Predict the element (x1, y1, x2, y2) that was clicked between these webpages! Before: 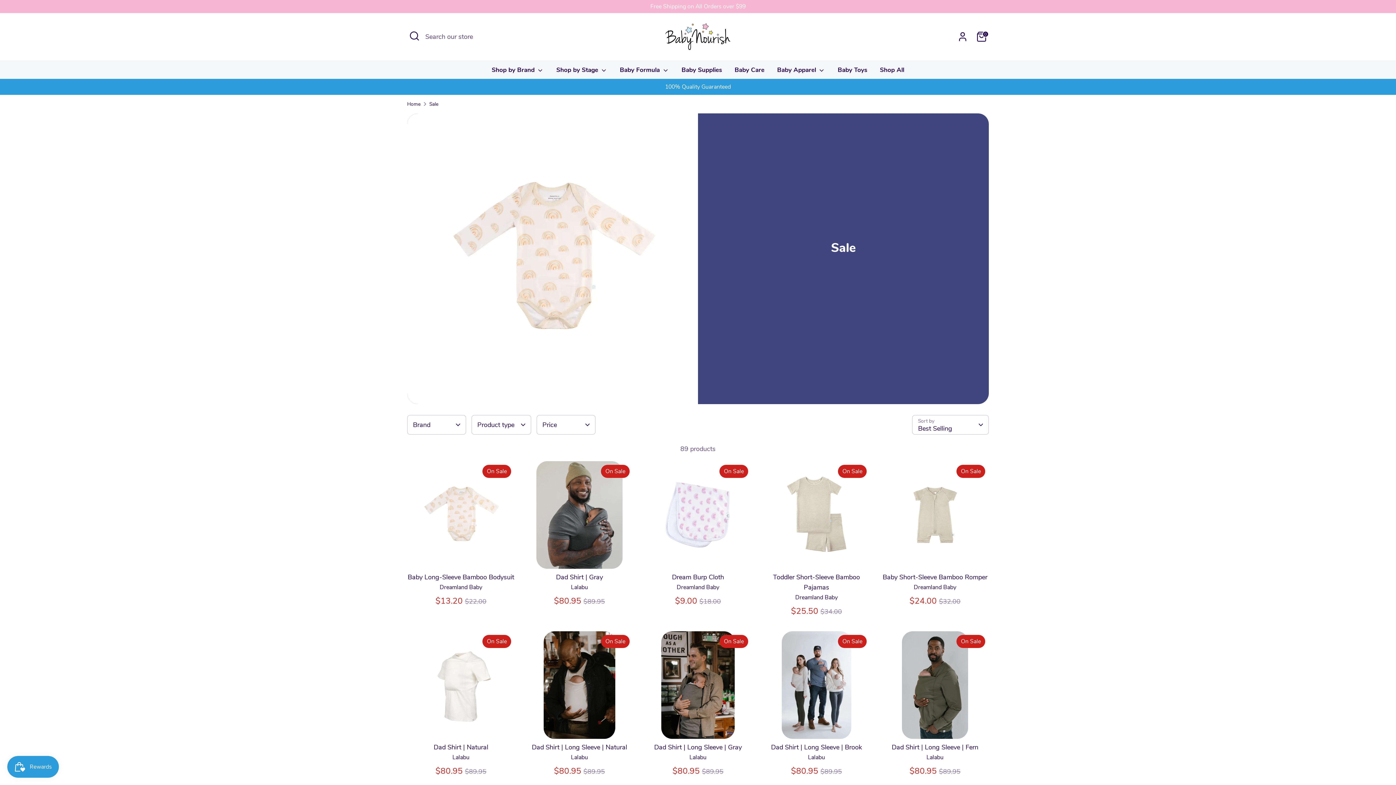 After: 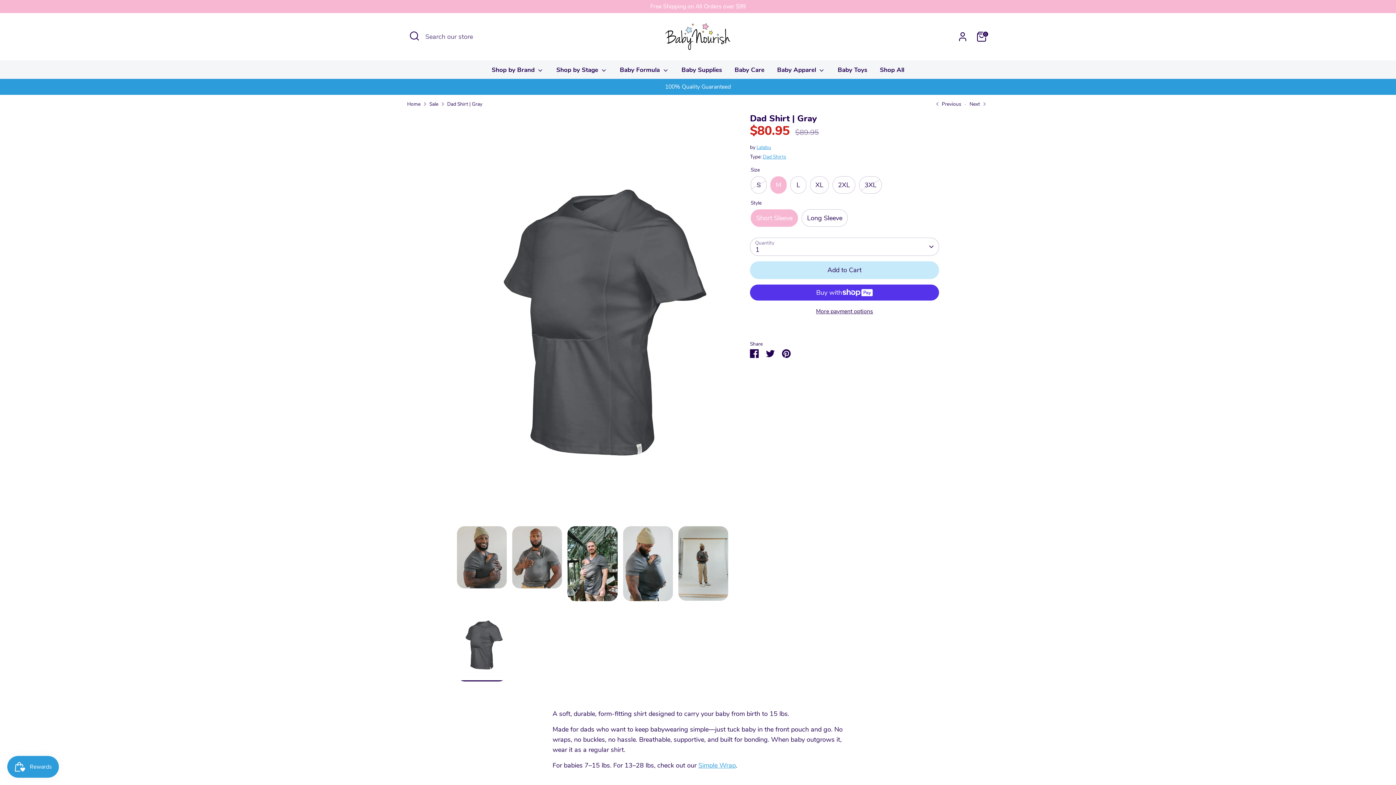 Action: label: Dad Shirt | Gray bbox: (556, 573, 603, 581)